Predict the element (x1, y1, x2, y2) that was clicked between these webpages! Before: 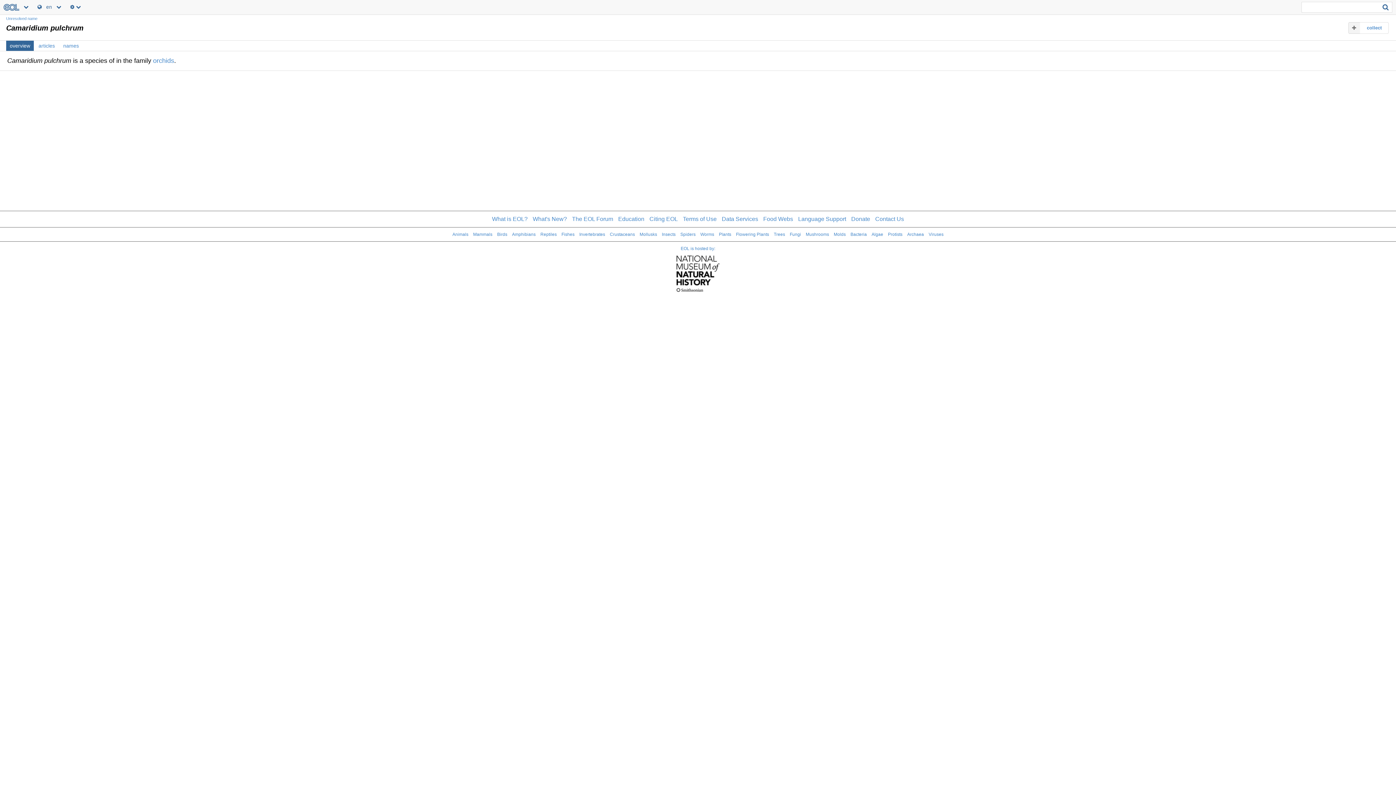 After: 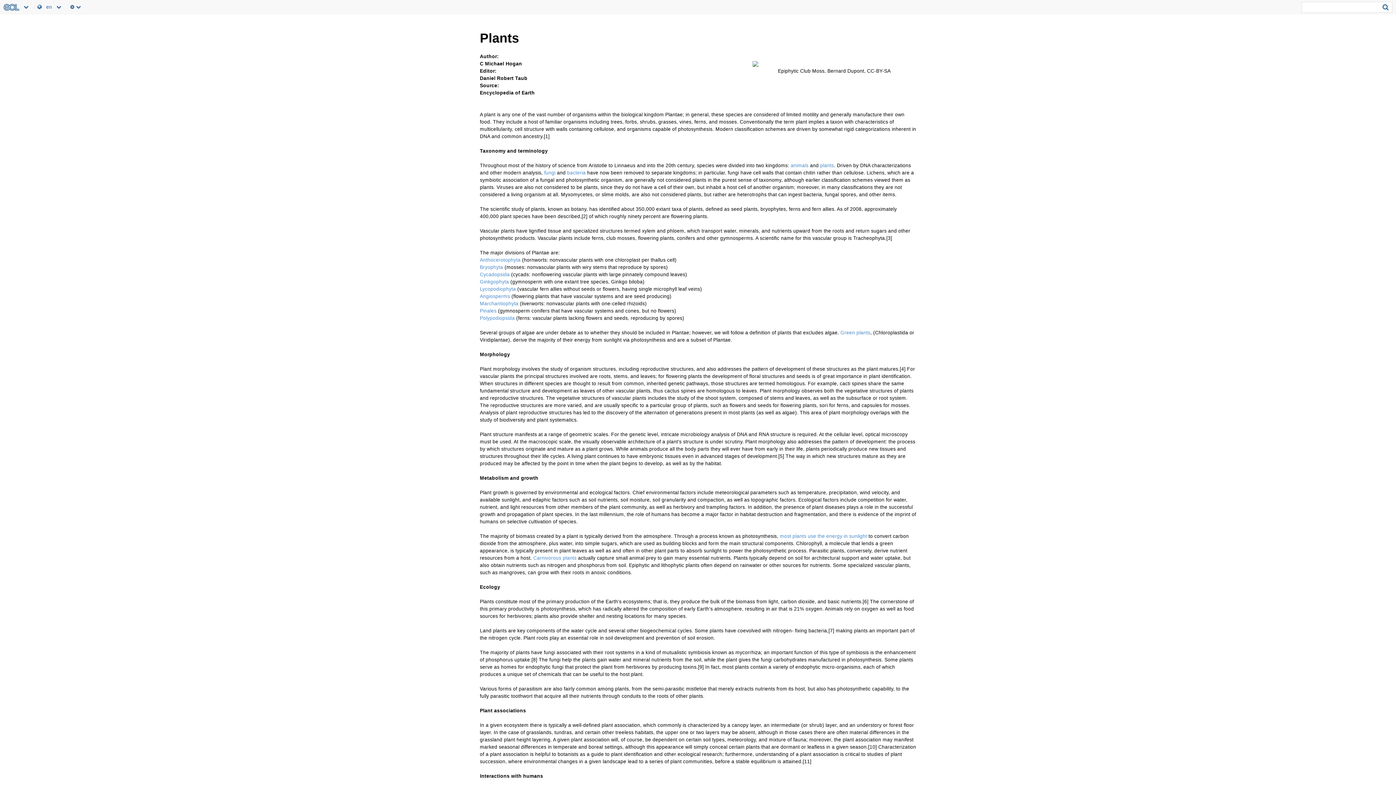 Action: bbox: (719, 232, 731, 237) label: Plants